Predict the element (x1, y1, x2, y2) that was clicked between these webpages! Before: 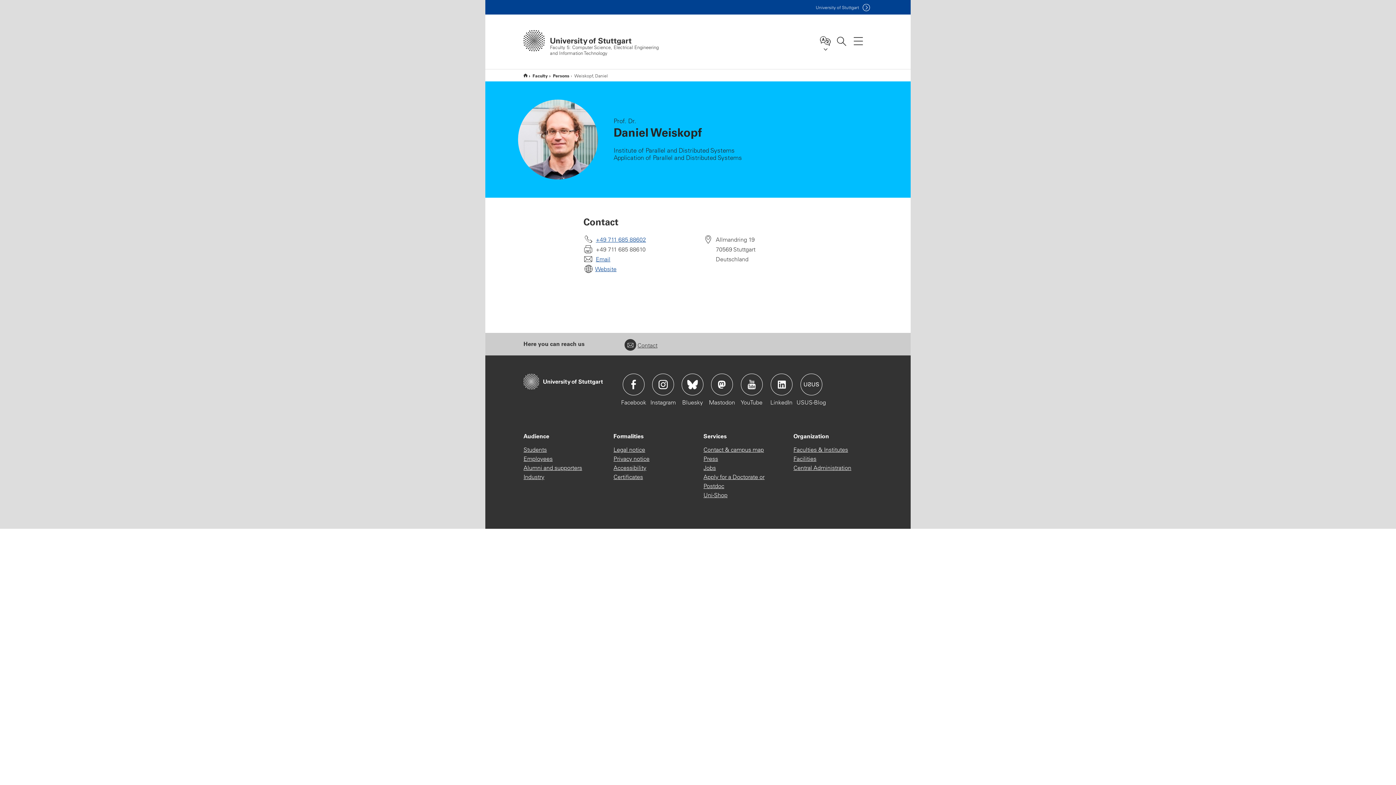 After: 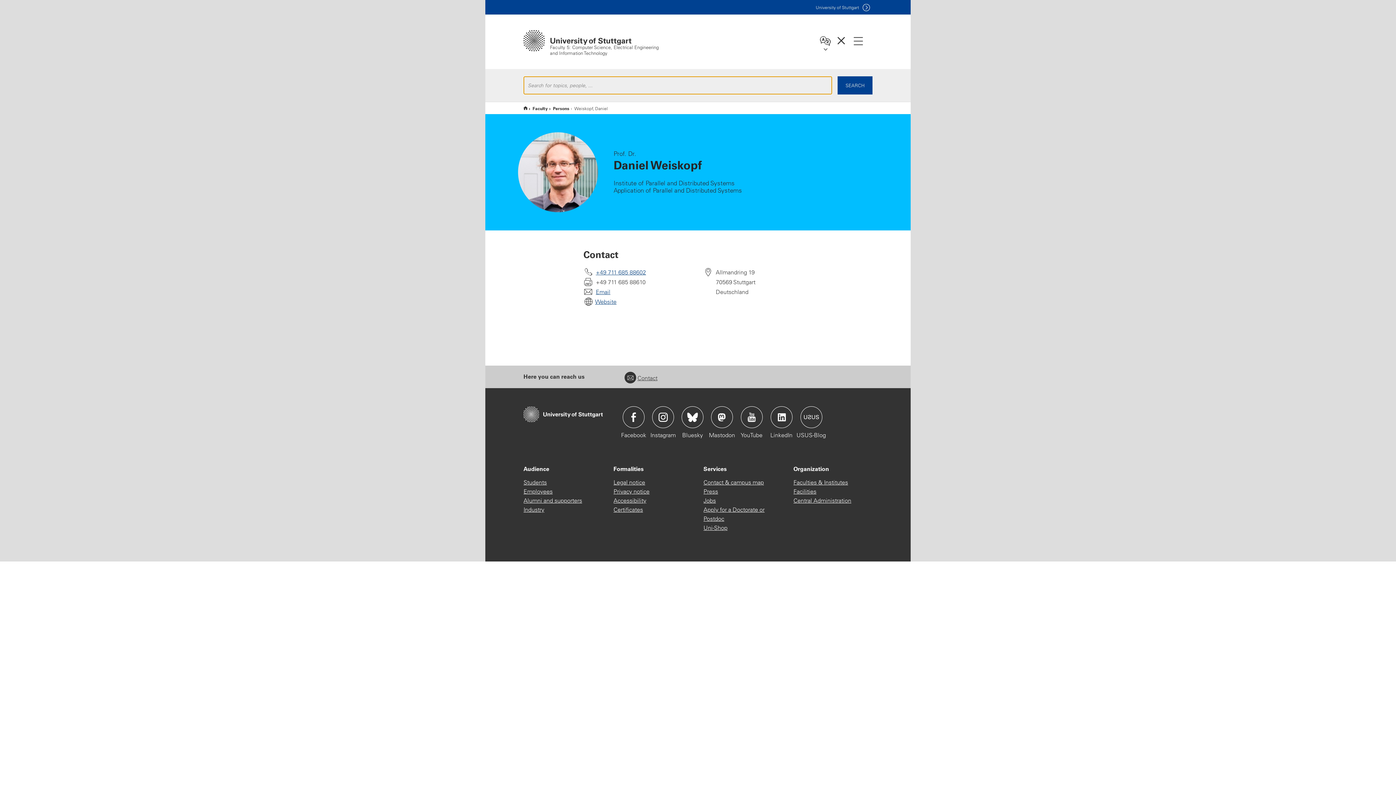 Action: bbox: (833, 33, 849, 48) label: Search